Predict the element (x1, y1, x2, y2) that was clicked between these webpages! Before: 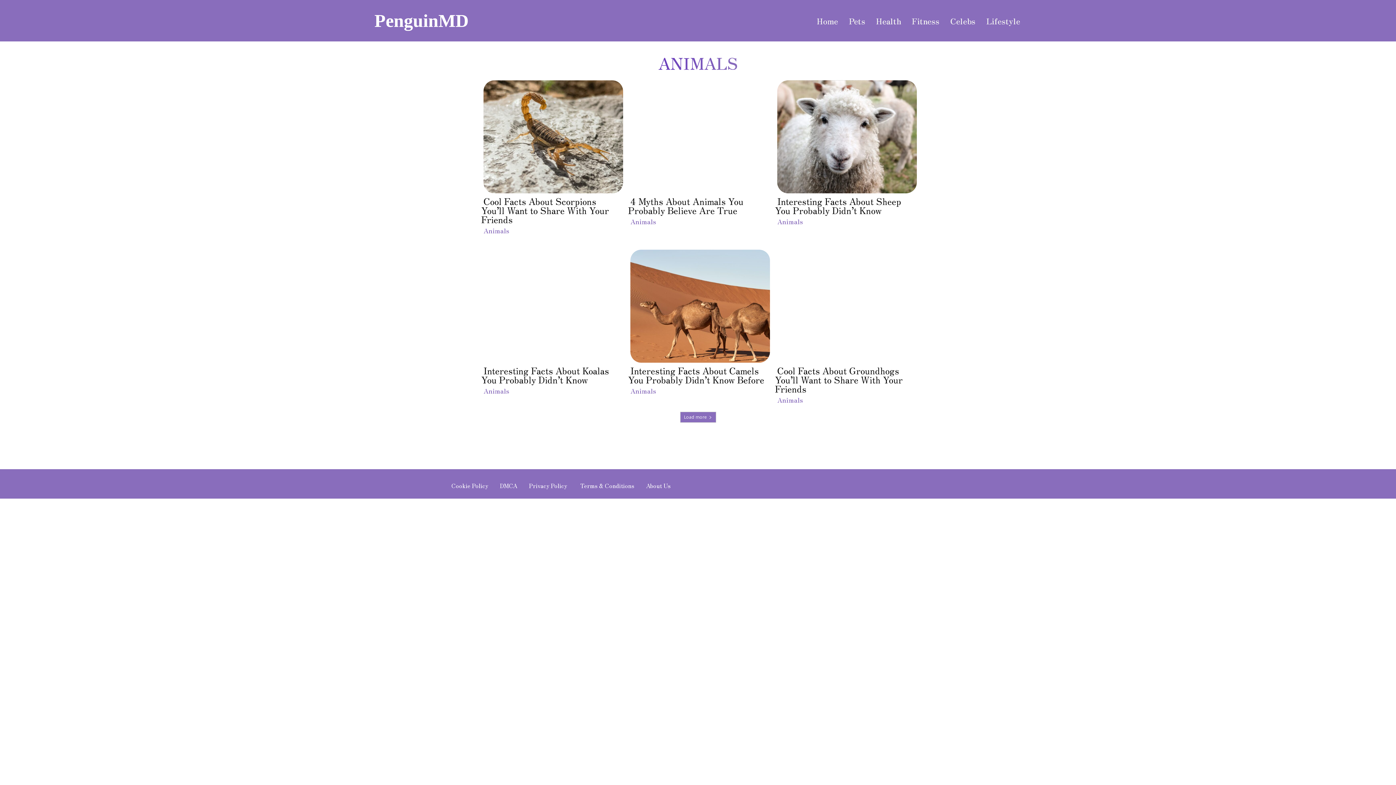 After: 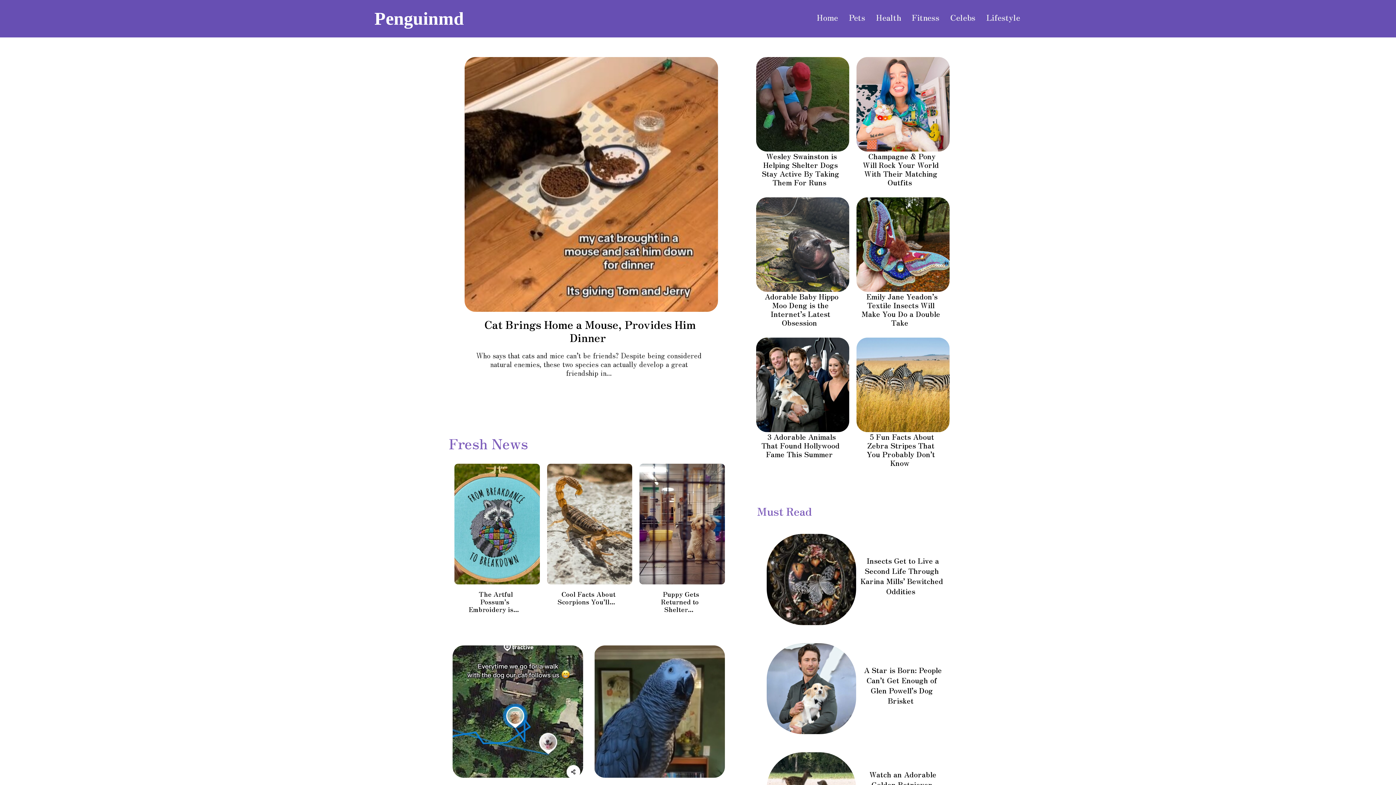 Action: bbox: (946, 10, 979, 30) label: Celebs